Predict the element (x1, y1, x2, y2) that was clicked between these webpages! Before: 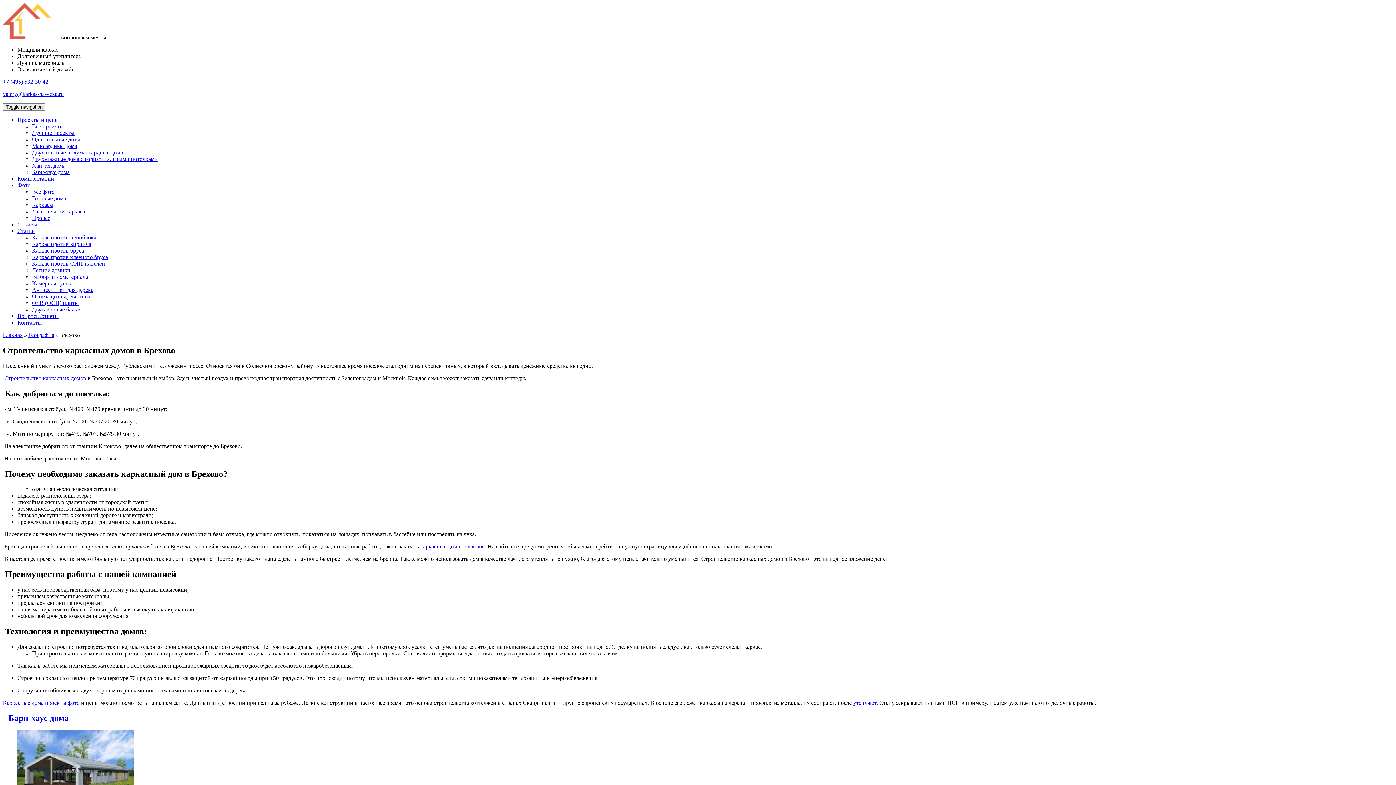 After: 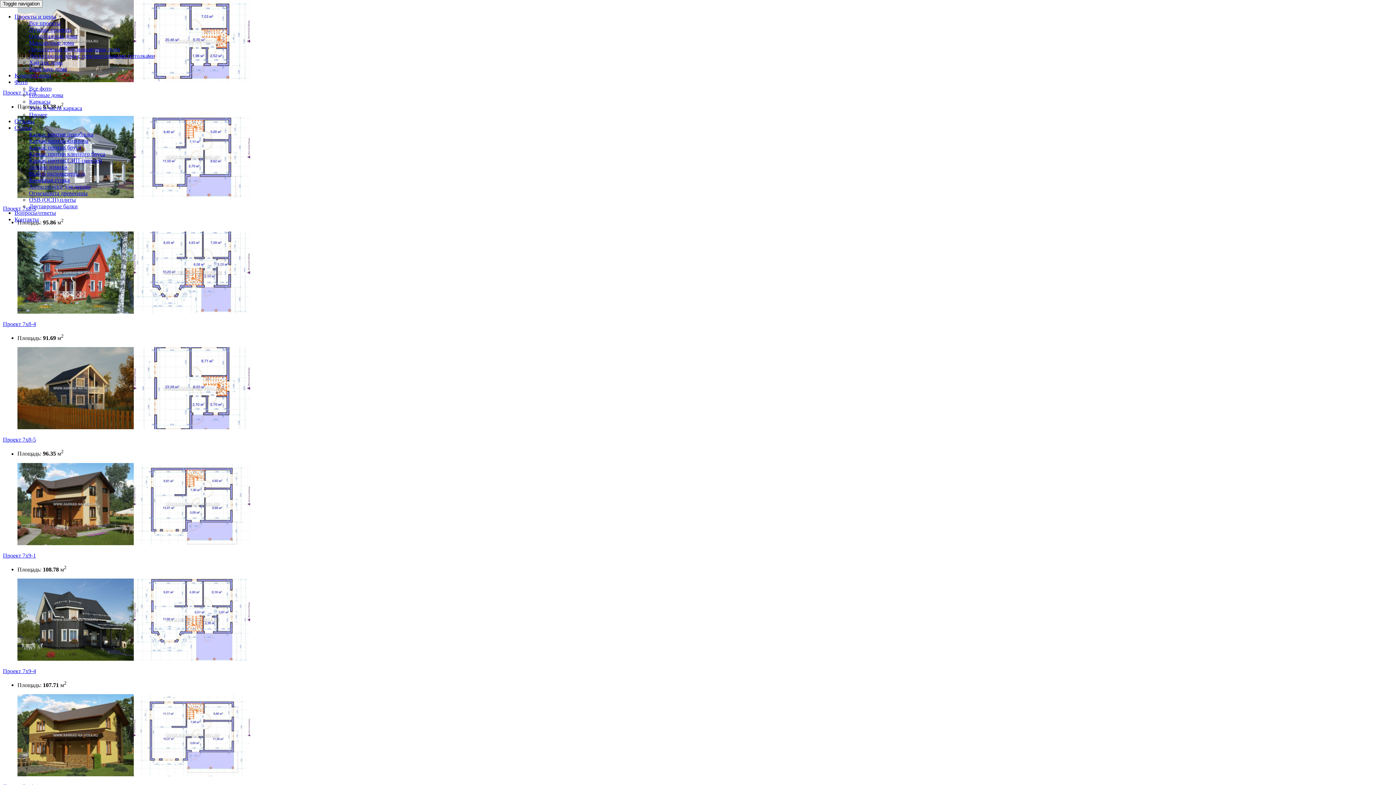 Action: label: Двухэтажные полумансардные дома bbox: (32, 149, 122, 155)